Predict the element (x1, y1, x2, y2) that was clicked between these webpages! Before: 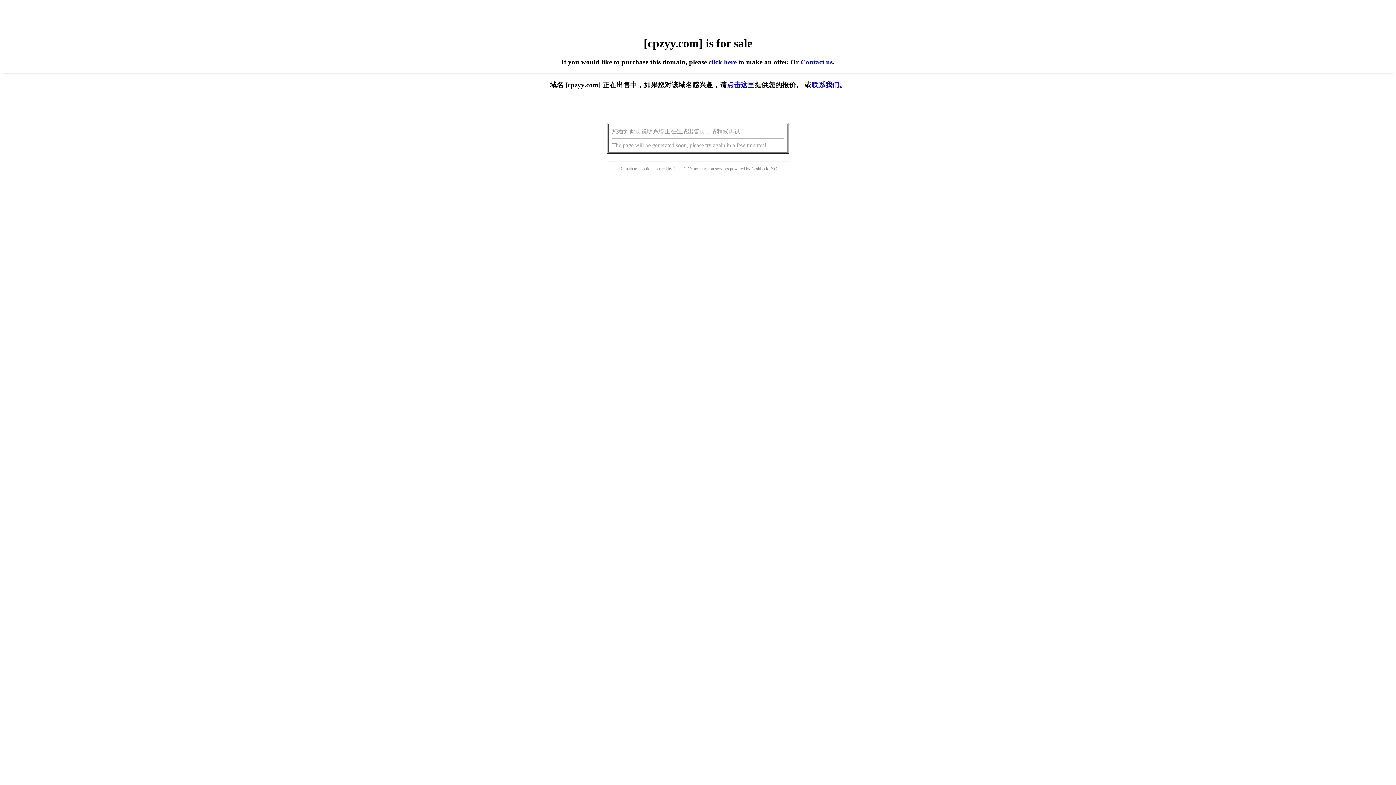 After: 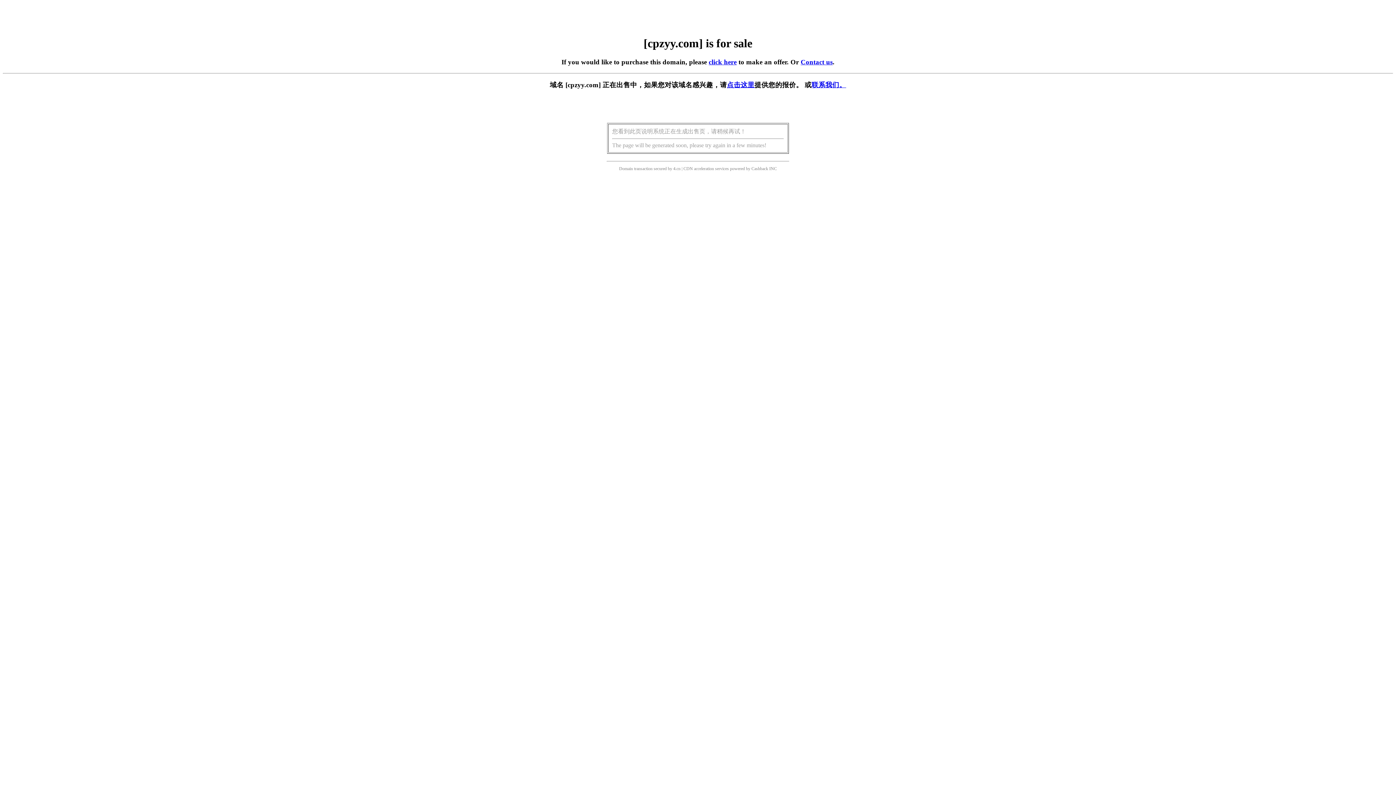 Action: label: 点击这里 bbox: (727, 81, 754, 88)